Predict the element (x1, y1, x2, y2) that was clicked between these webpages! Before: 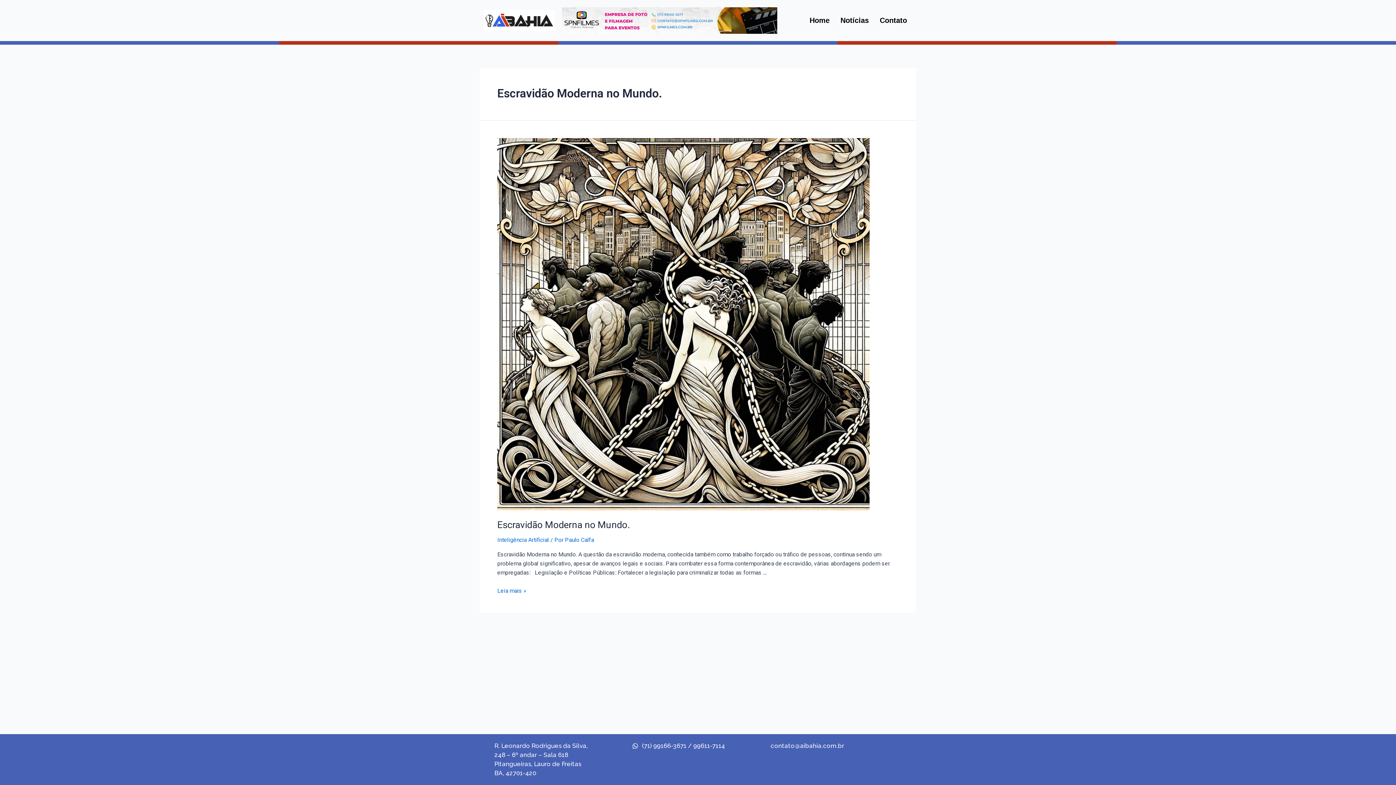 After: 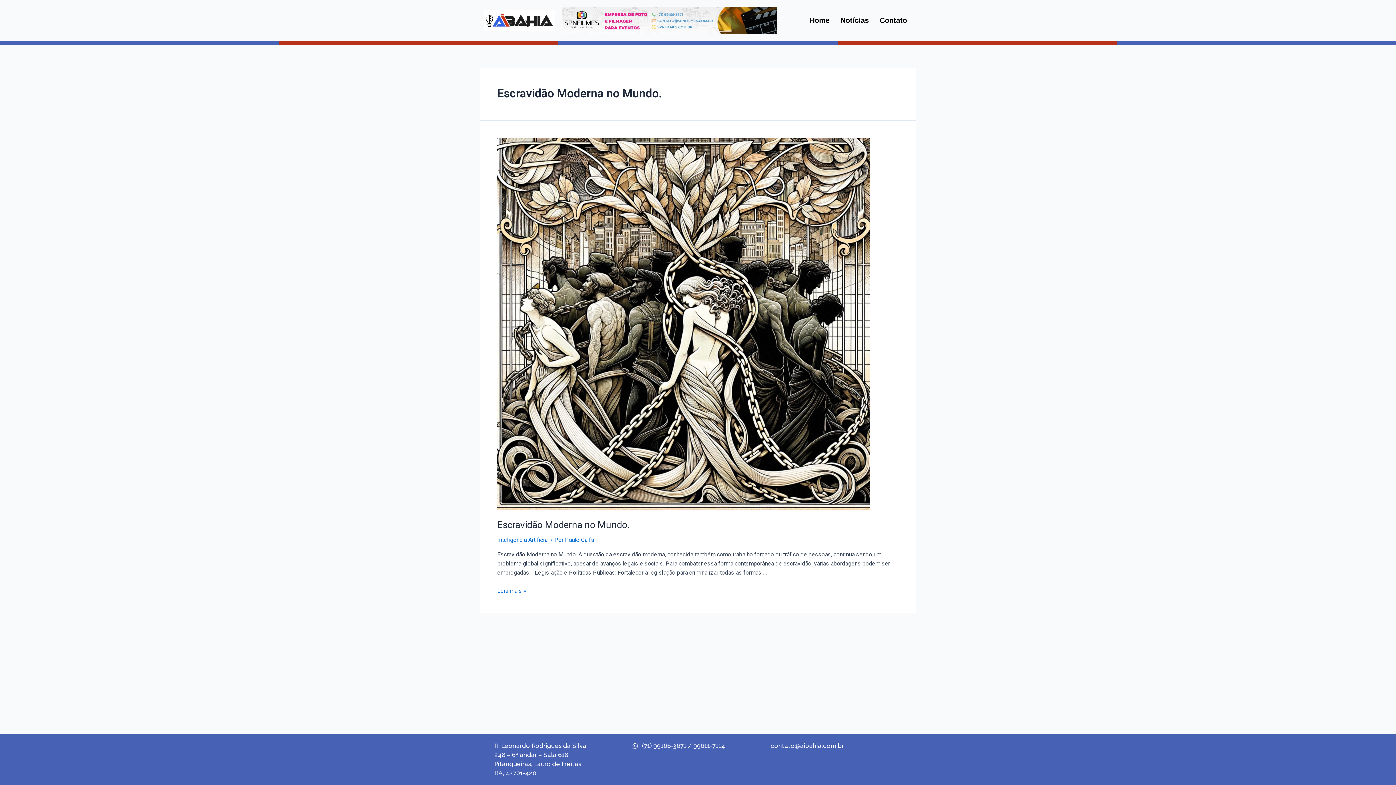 Action: bbox: (562, 7, 777, 33)